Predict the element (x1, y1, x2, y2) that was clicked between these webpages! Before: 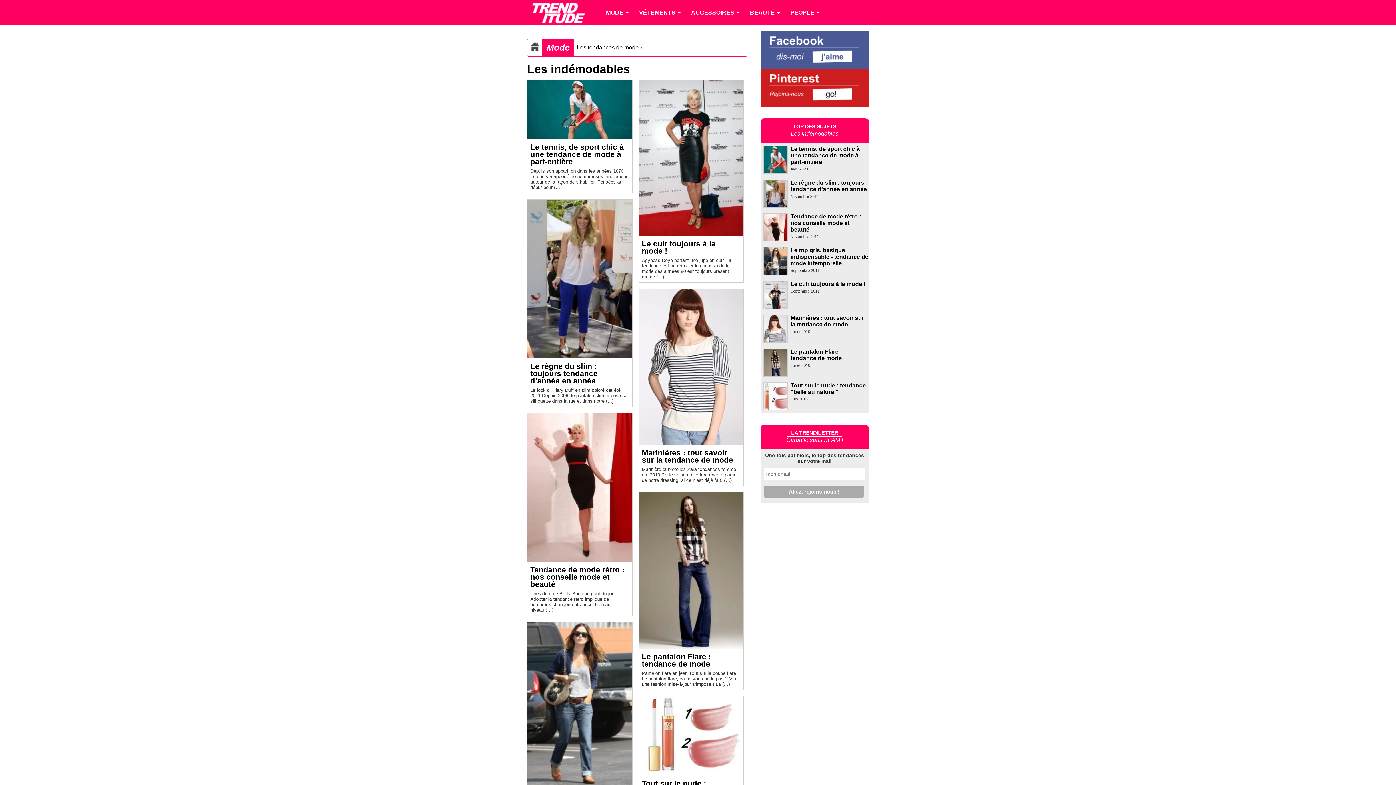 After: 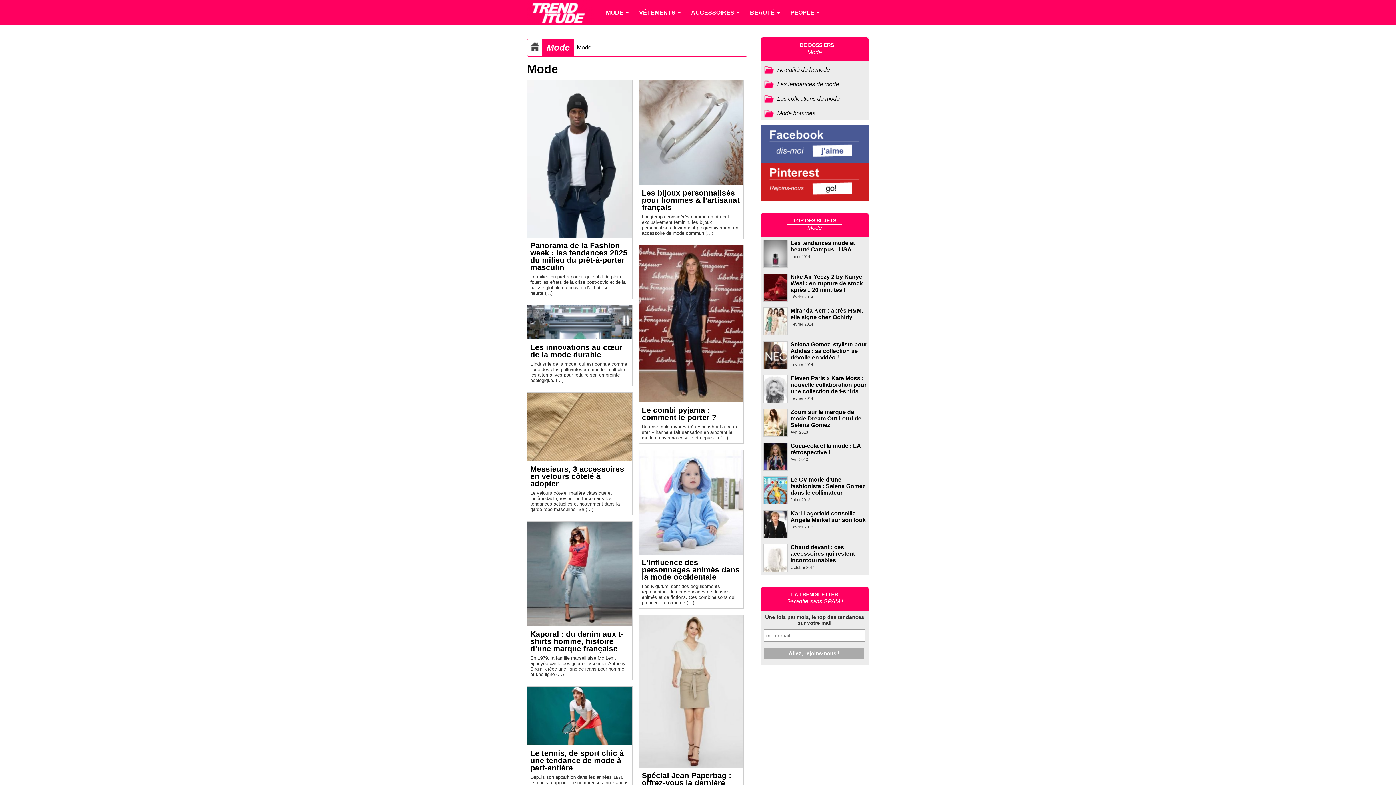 Action: label: MODE bbox: (600, 0, 633, 25)